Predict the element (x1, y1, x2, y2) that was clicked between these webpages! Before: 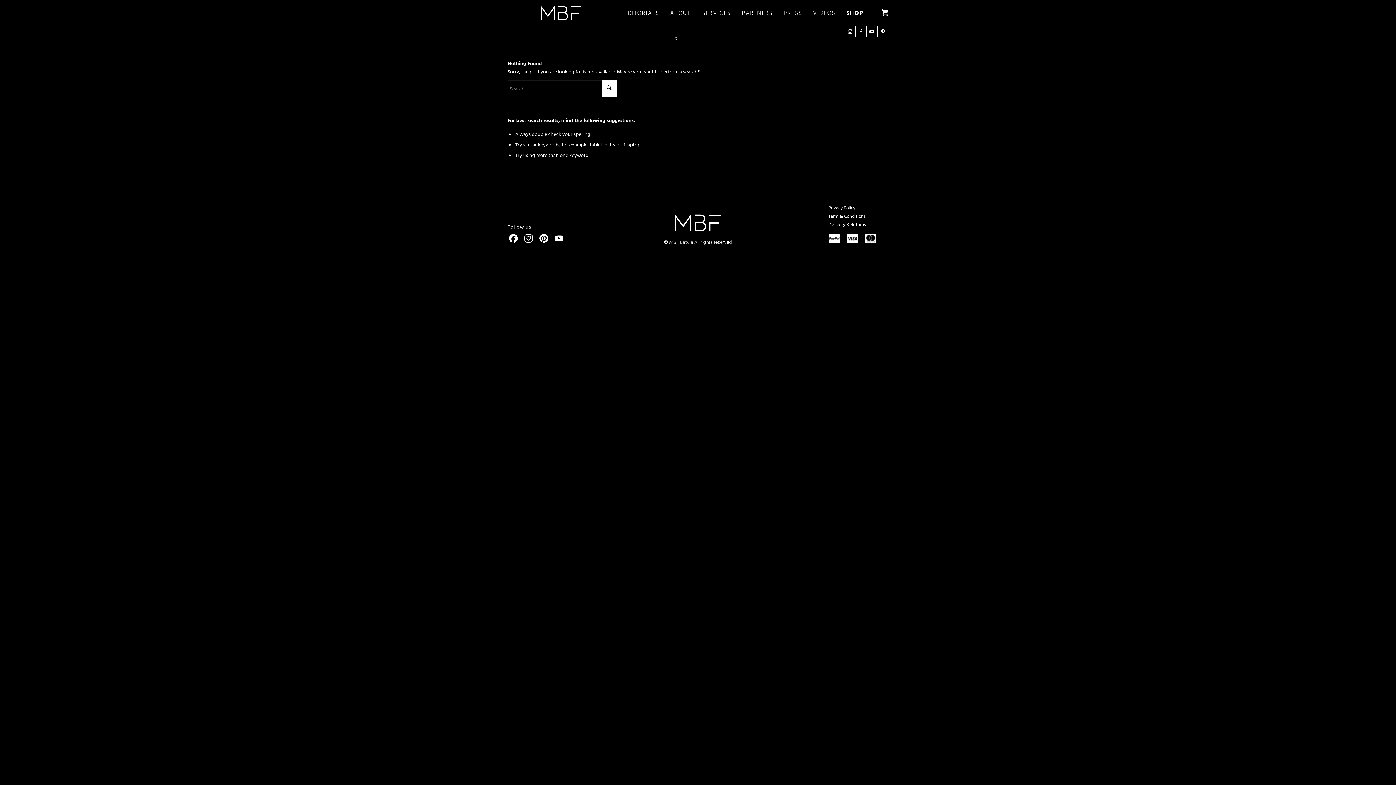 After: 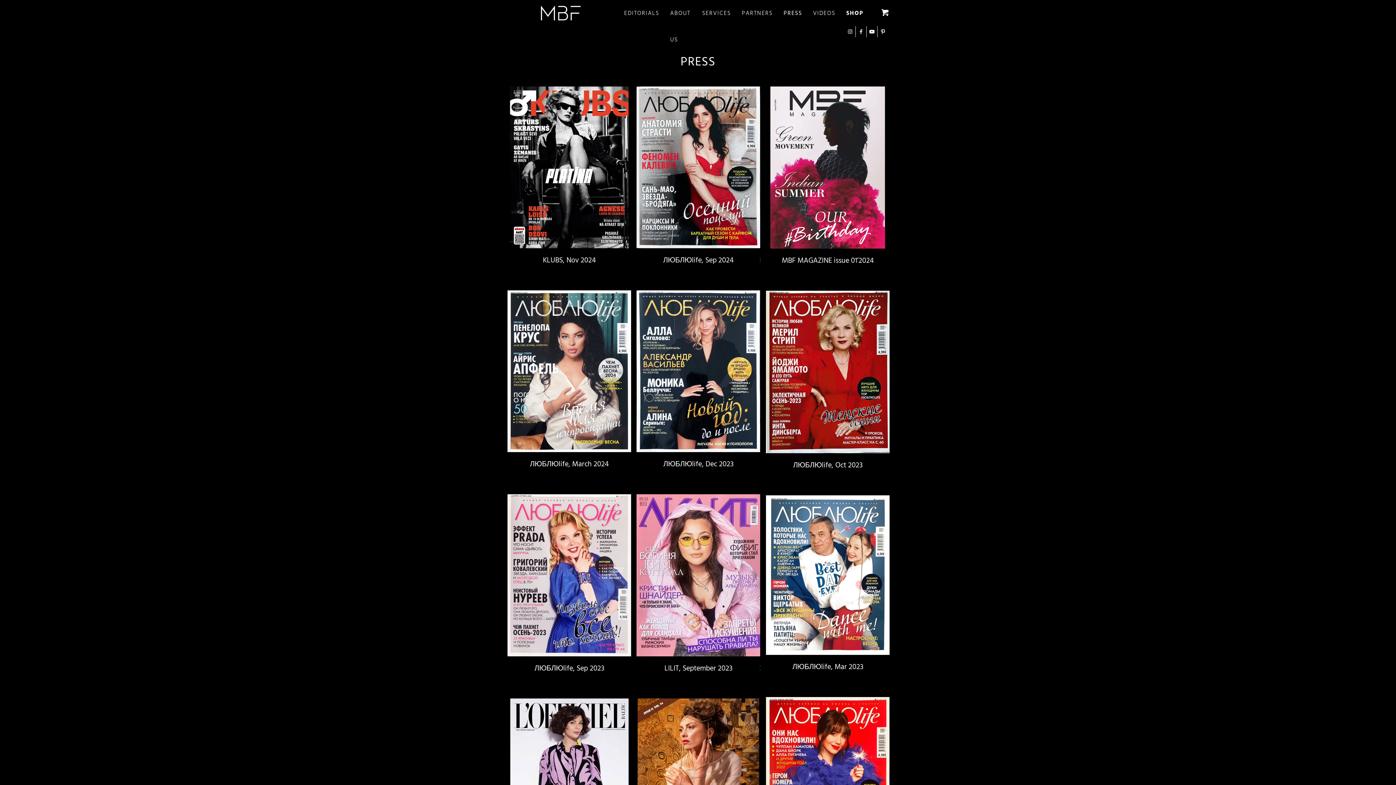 Action: bbox: (783, 0, 802, 26) label: PRESS